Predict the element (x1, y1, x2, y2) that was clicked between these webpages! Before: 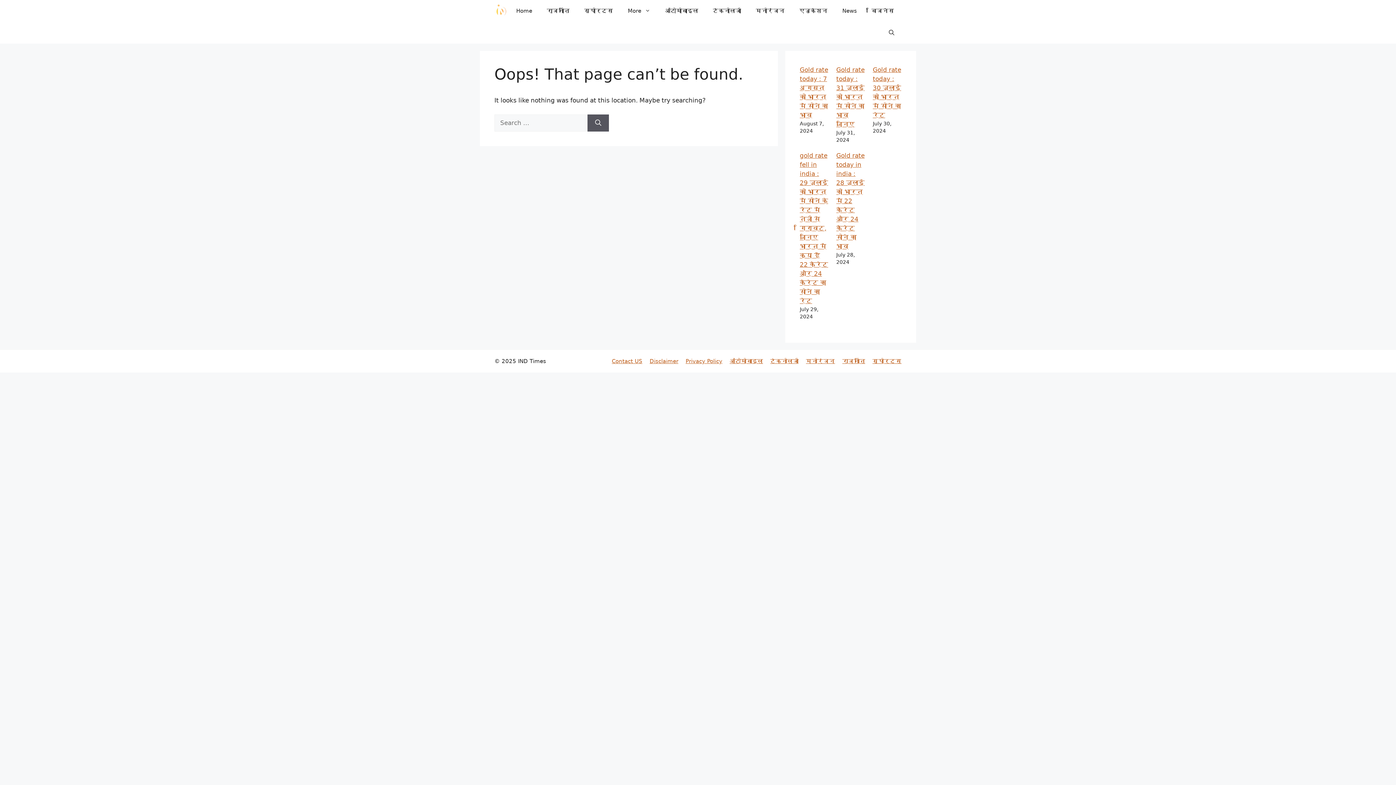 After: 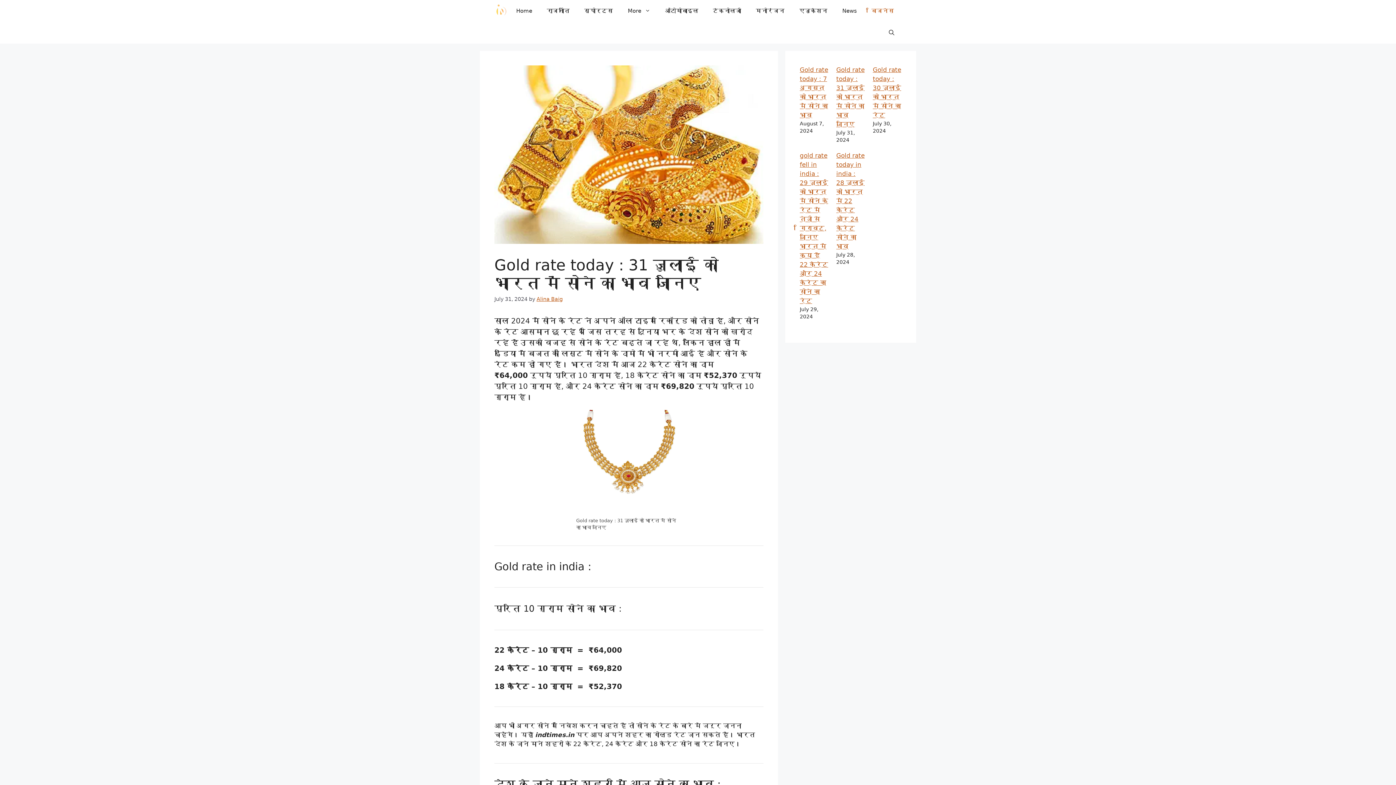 Action: label: Gold rate today : 31 जुलाई को भारत में सोने का भाव जानिए bbox: (836, 66, 864, 128)